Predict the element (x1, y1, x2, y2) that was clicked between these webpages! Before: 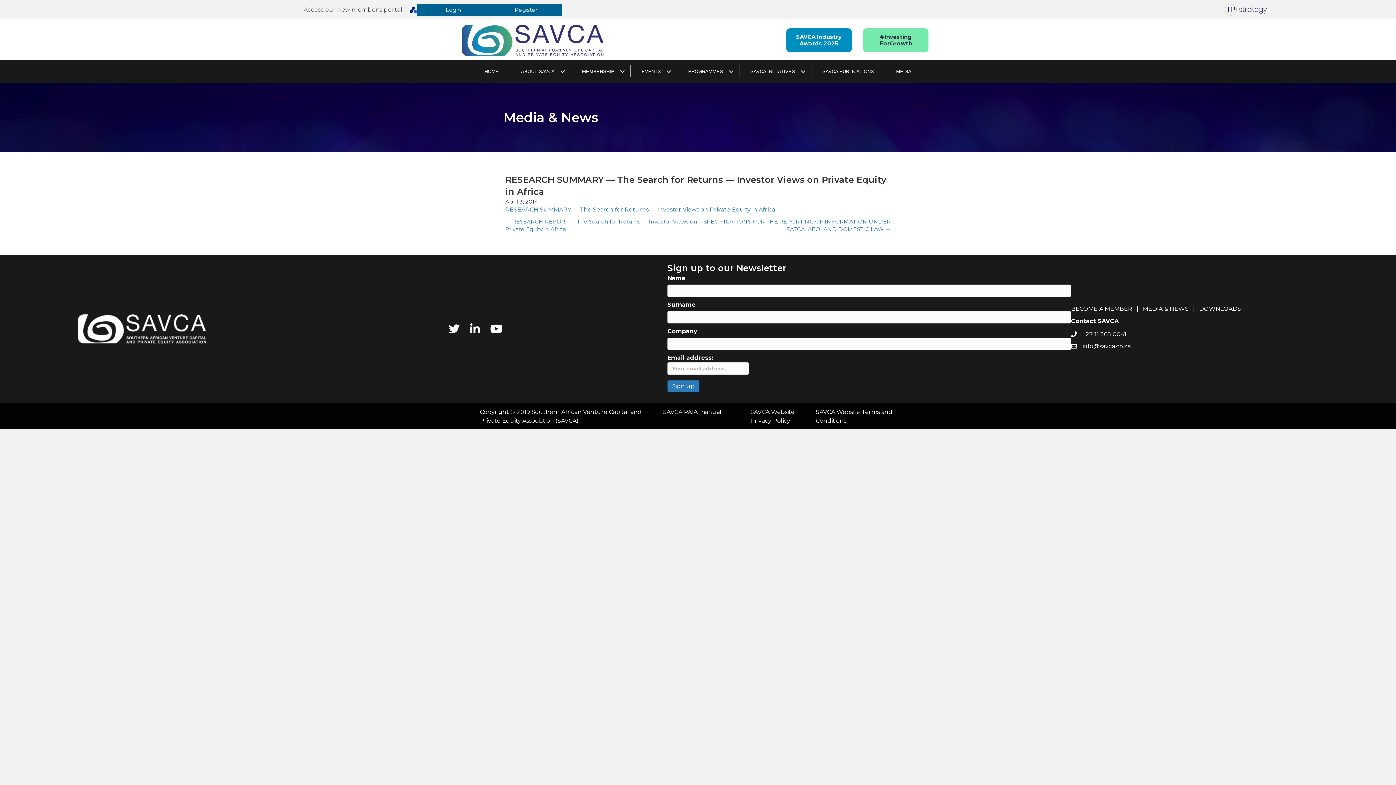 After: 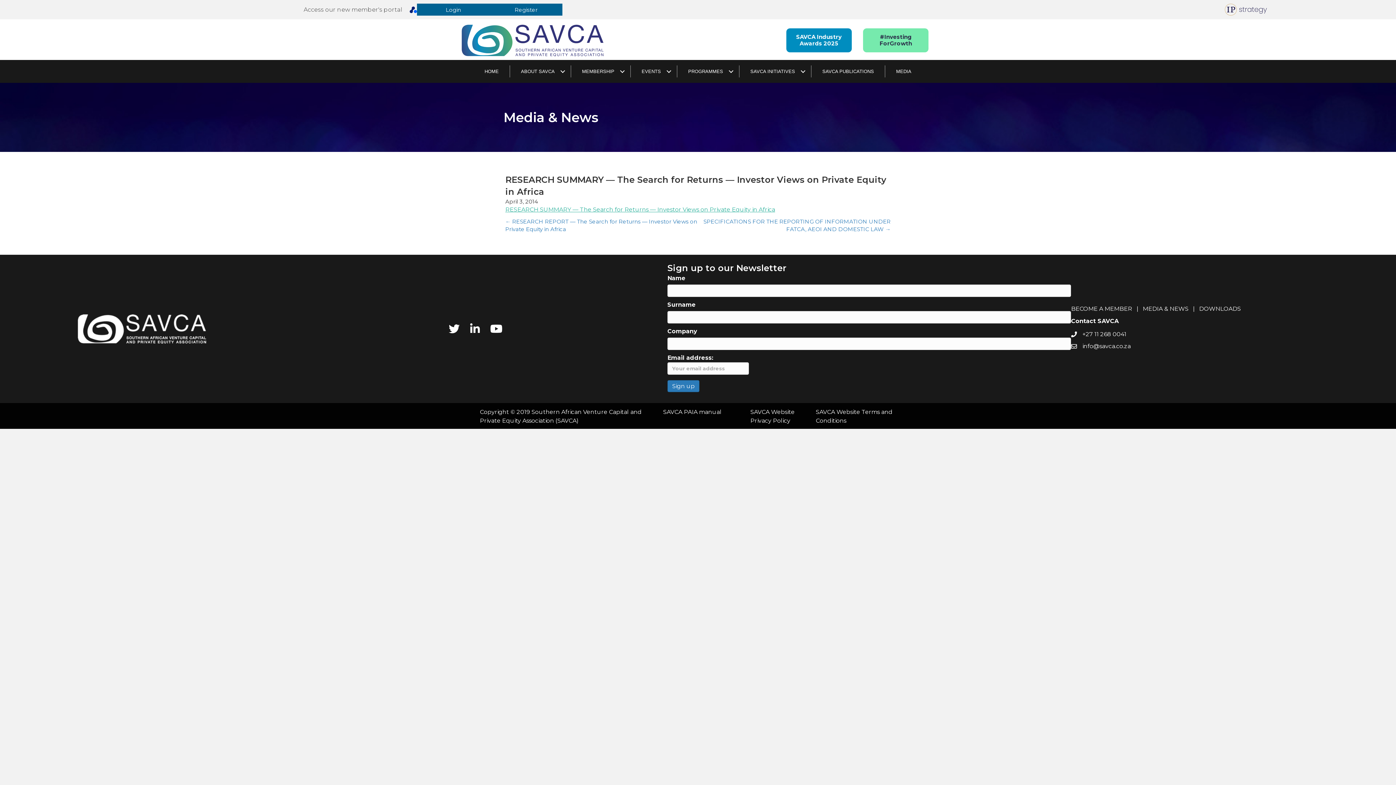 Action: label: RESEARCH SUMMARY — The Search for Returns — Investor Views on Private Equity in Africa bbox: (505, 206, 775, 213)